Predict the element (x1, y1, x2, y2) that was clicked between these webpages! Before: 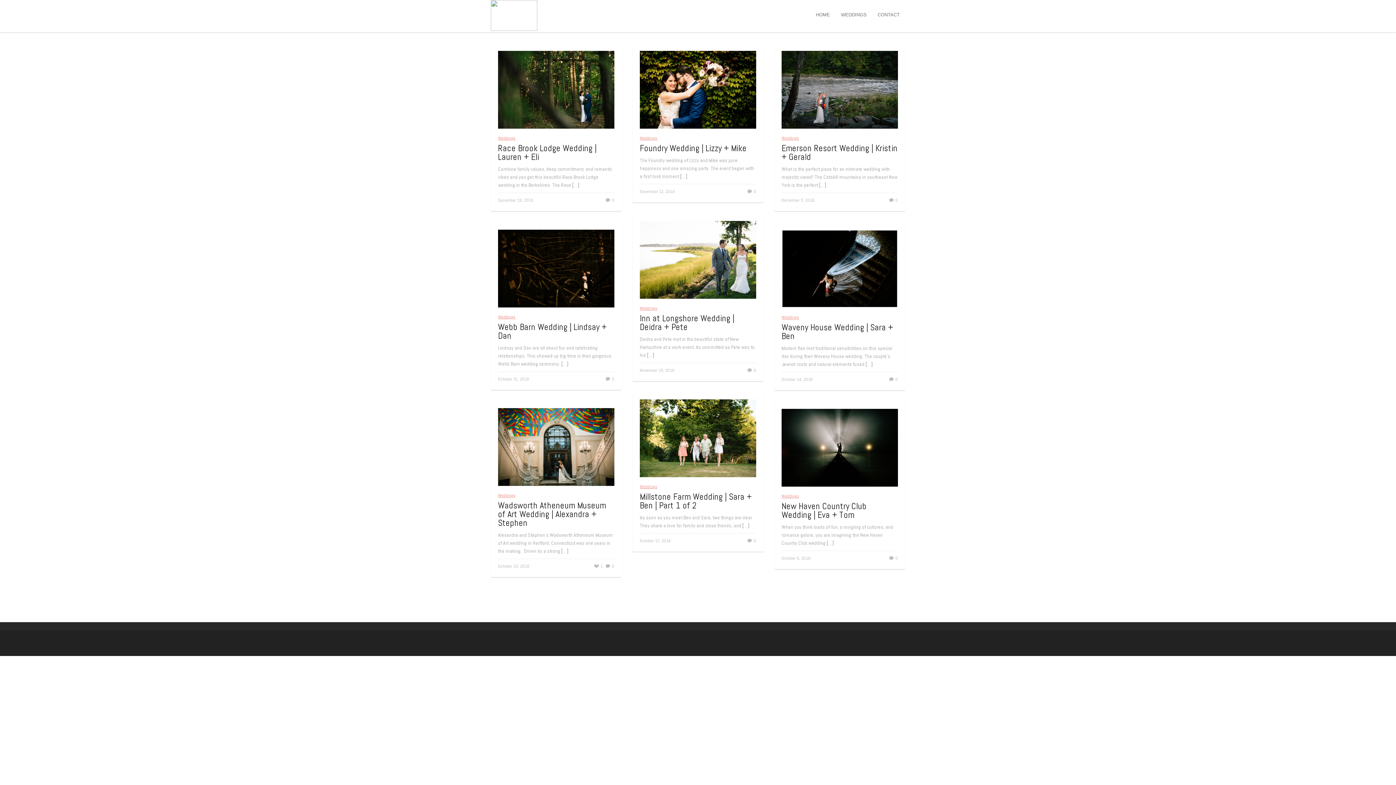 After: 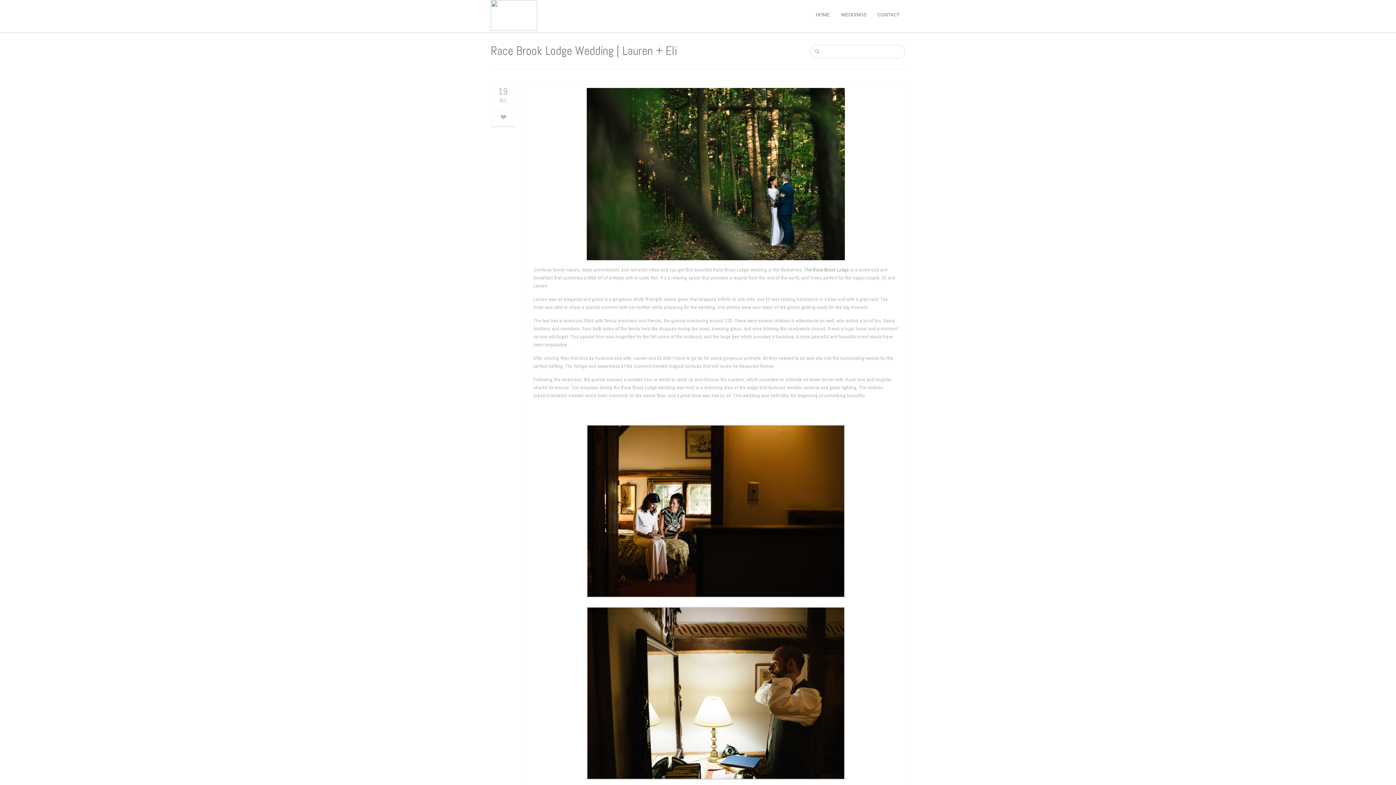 Action: bbox: (498, 50, 614, 128)